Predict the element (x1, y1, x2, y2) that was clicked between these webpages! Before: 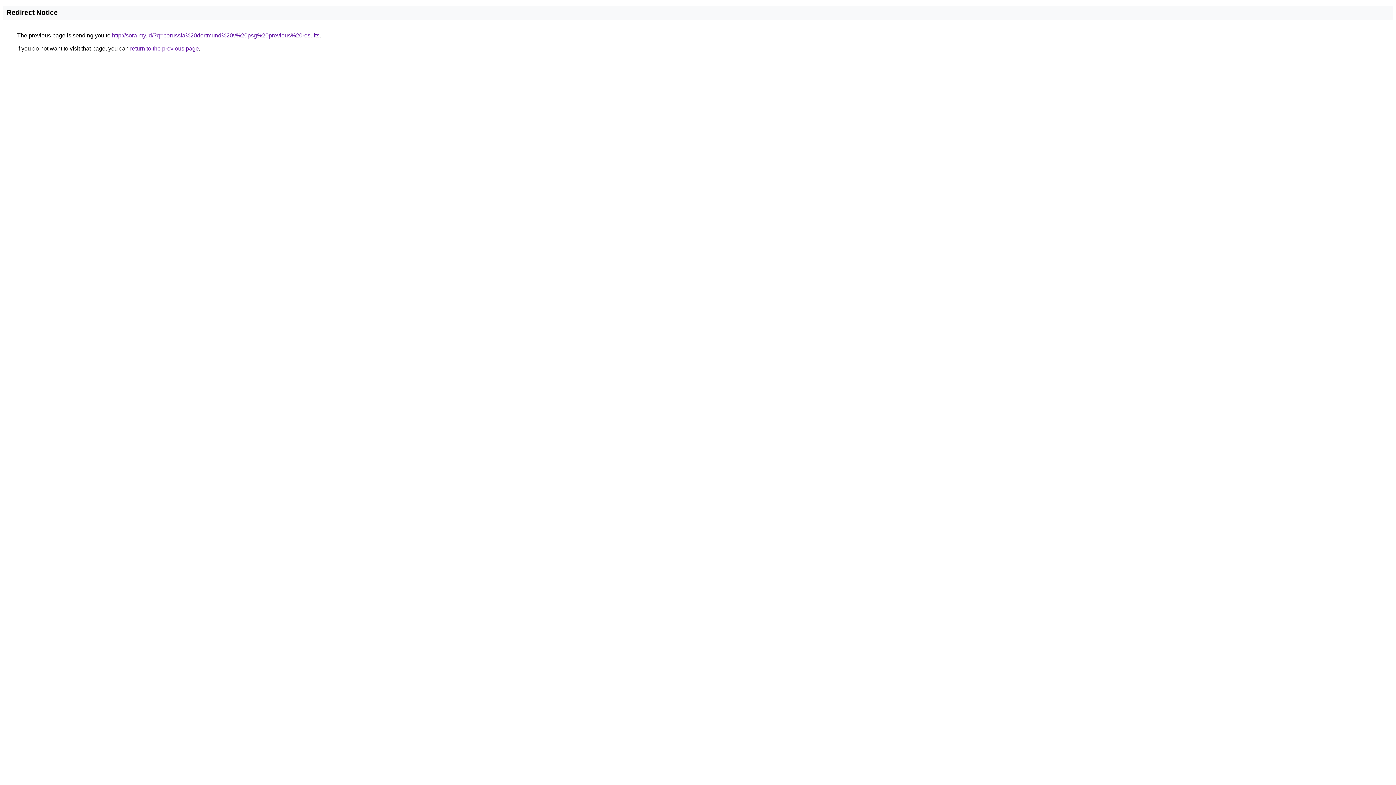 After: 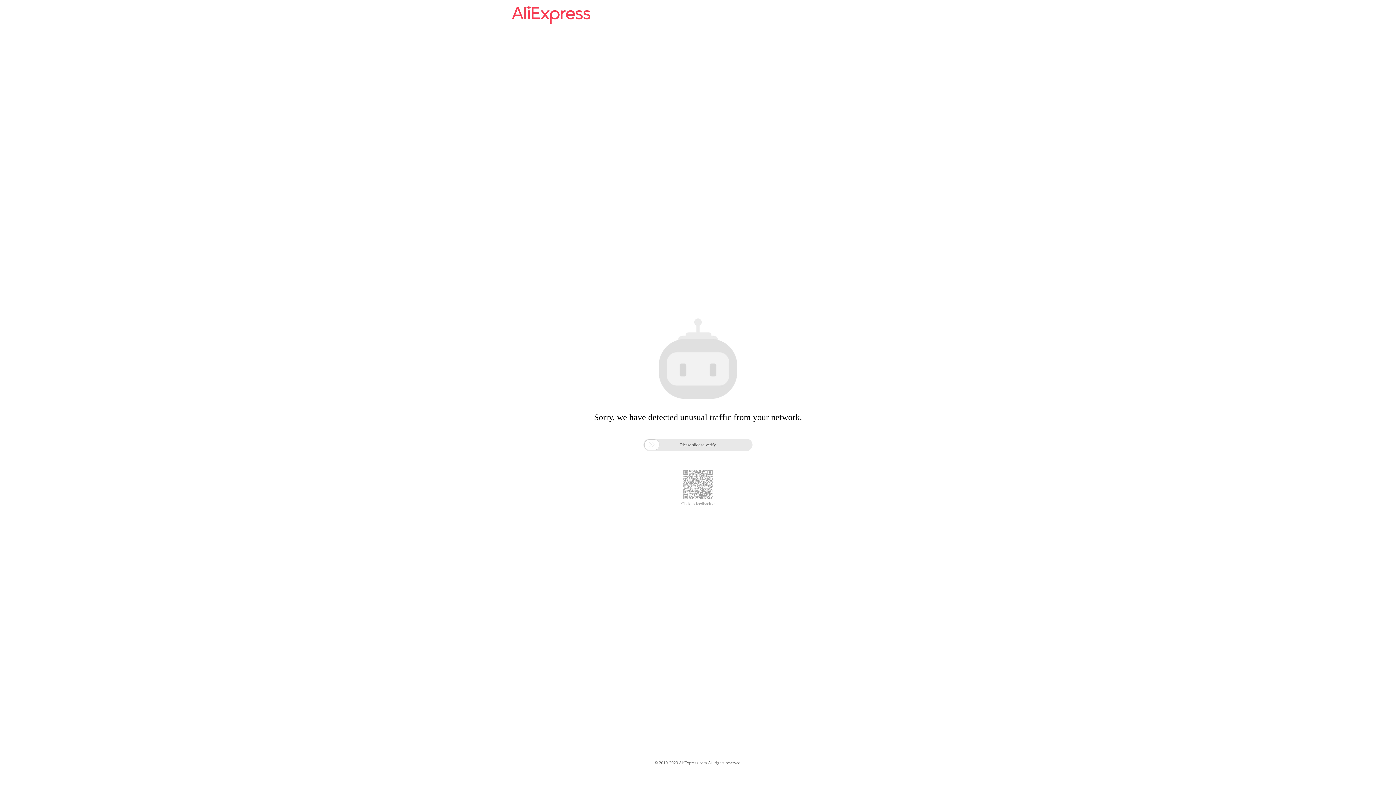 Action: bbox: (112, 32, 319, 38) label: http://sora.my.id/?q=borussia%20dortmund%20v%20psg%20previous%20results